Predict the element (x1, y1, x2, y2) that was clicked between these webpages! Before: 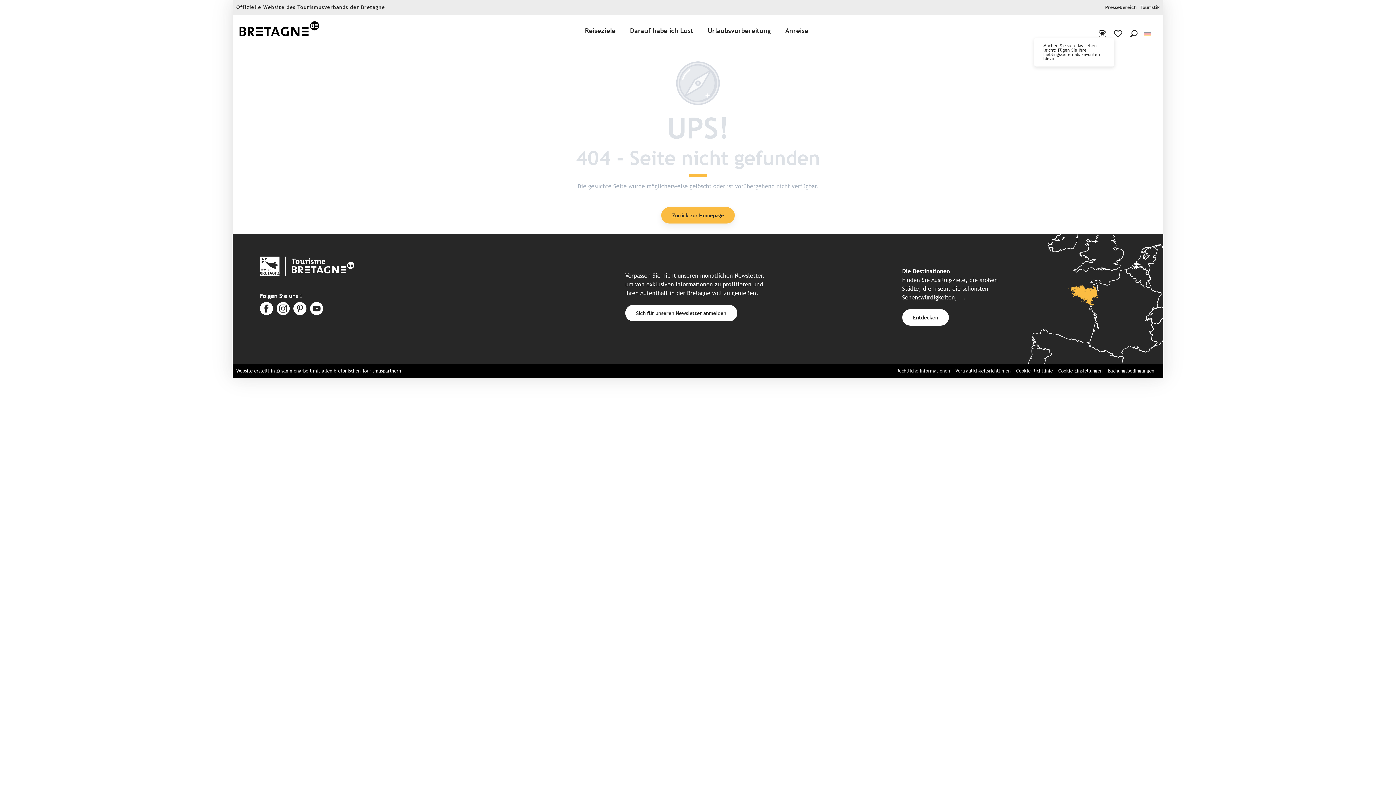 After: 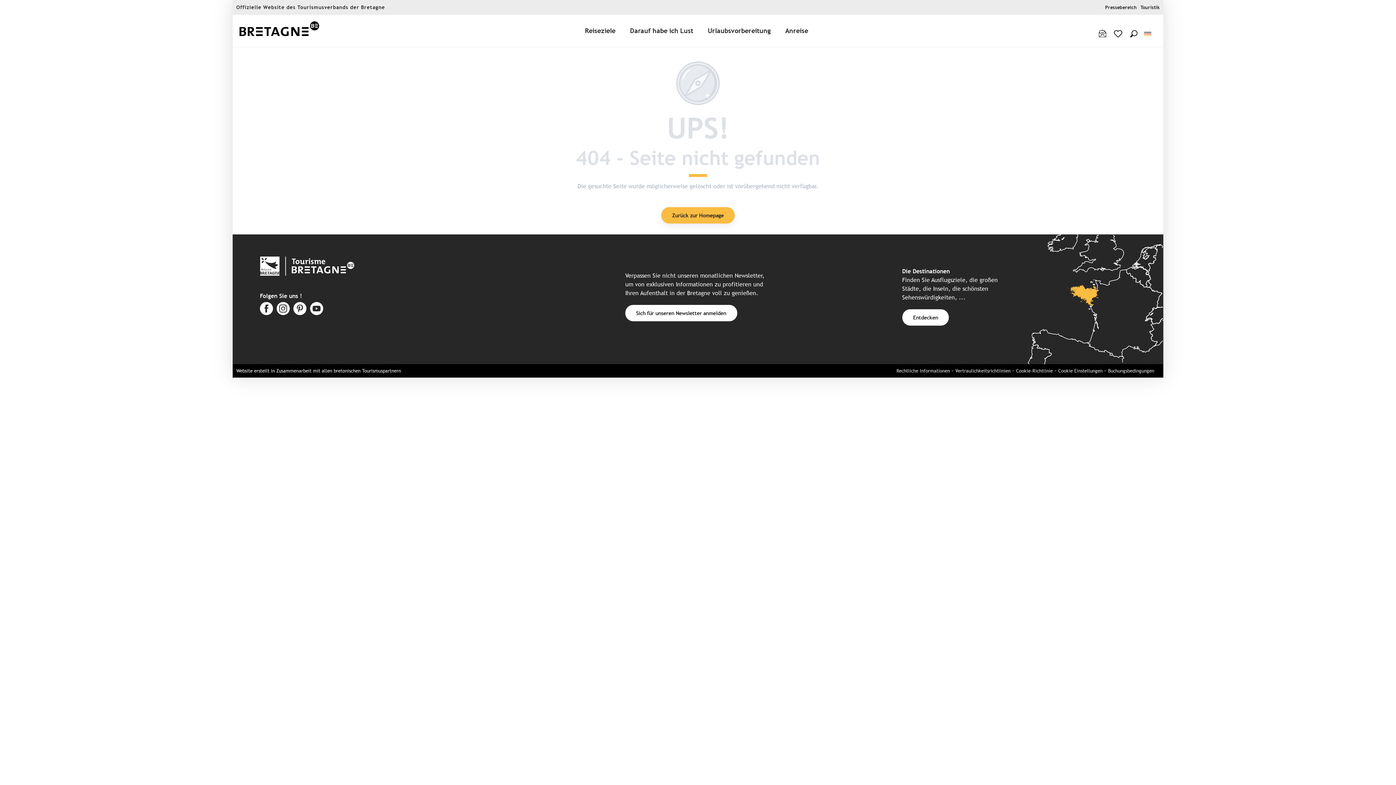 Action: bbox: (260, 256, 354, 278)